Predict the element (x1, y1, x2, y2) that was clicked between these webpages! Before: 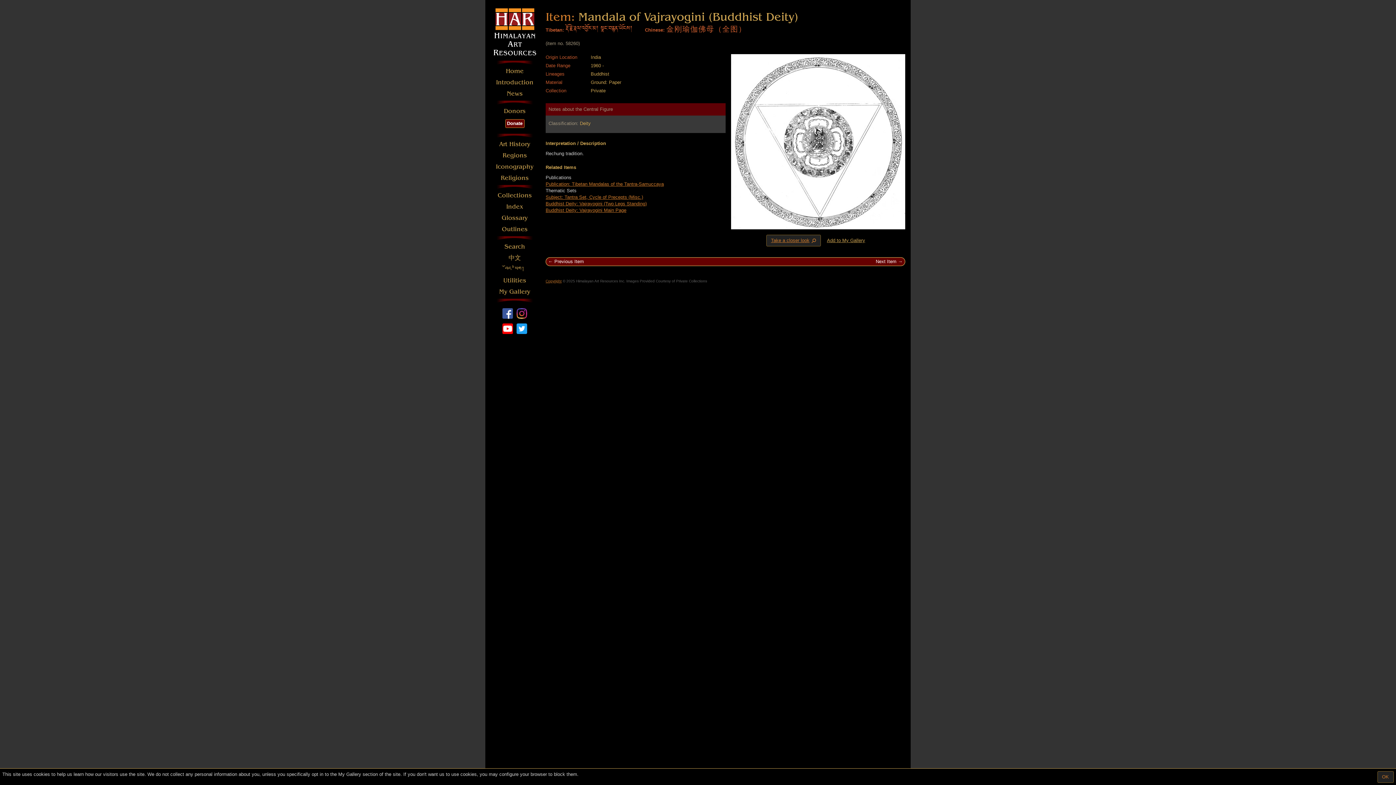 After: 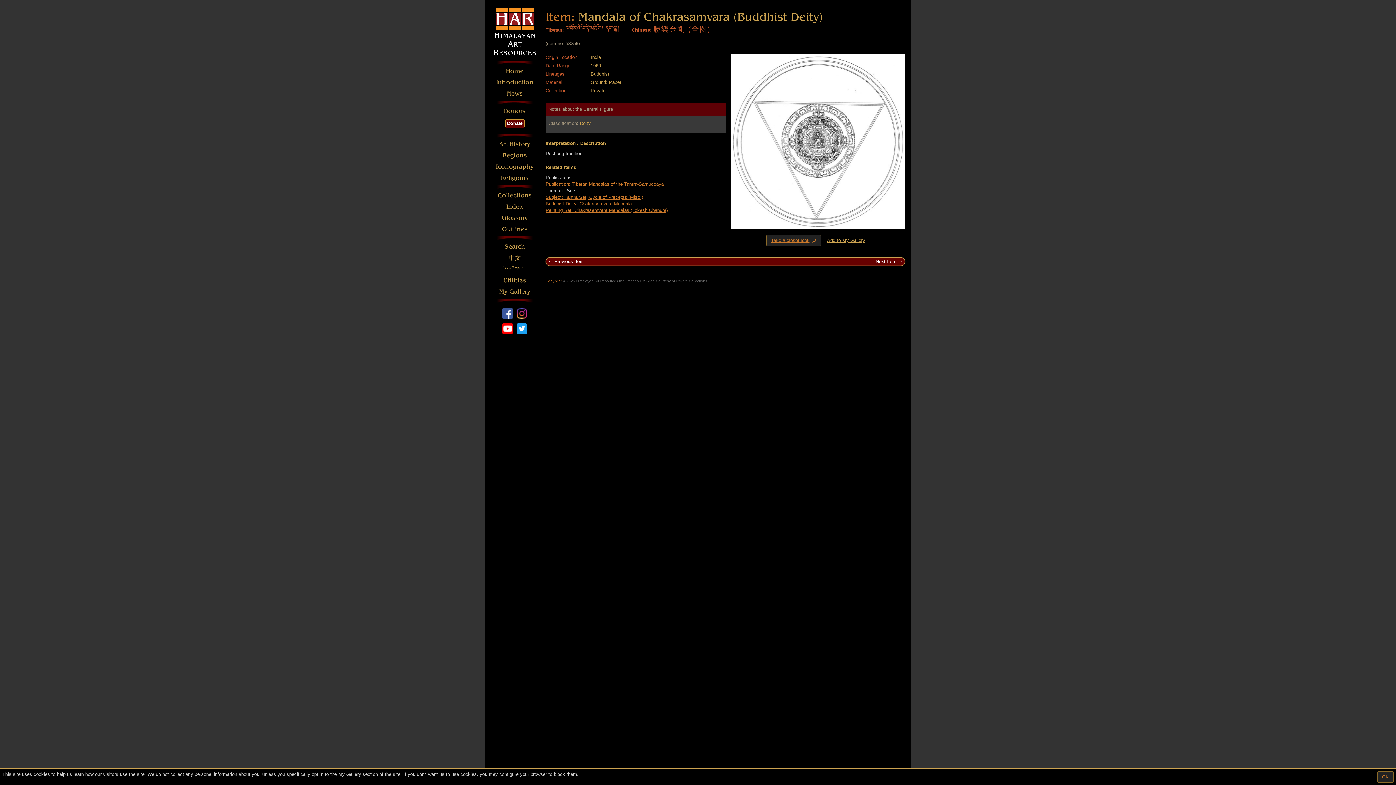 Action: label: Previous Item bbox: (548, 258, 584, 265)